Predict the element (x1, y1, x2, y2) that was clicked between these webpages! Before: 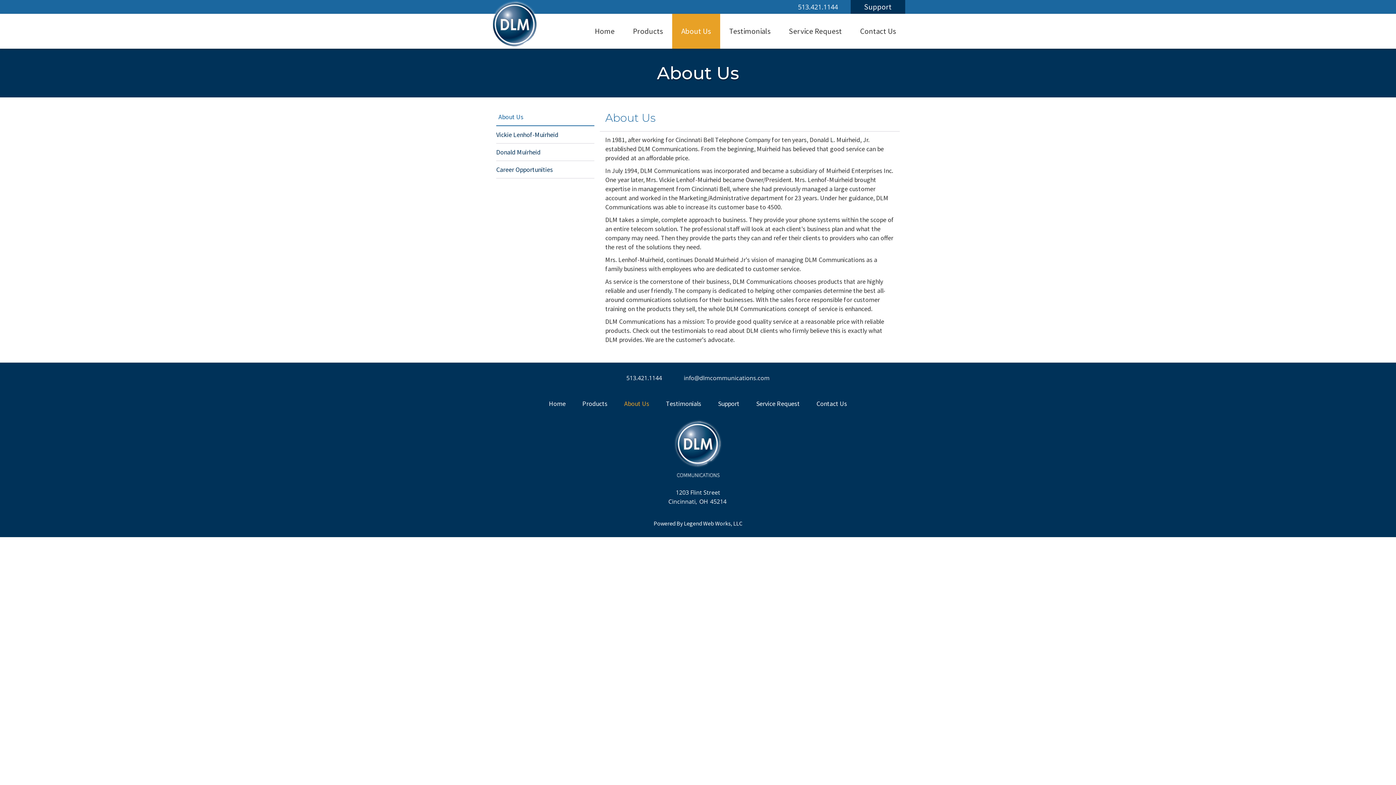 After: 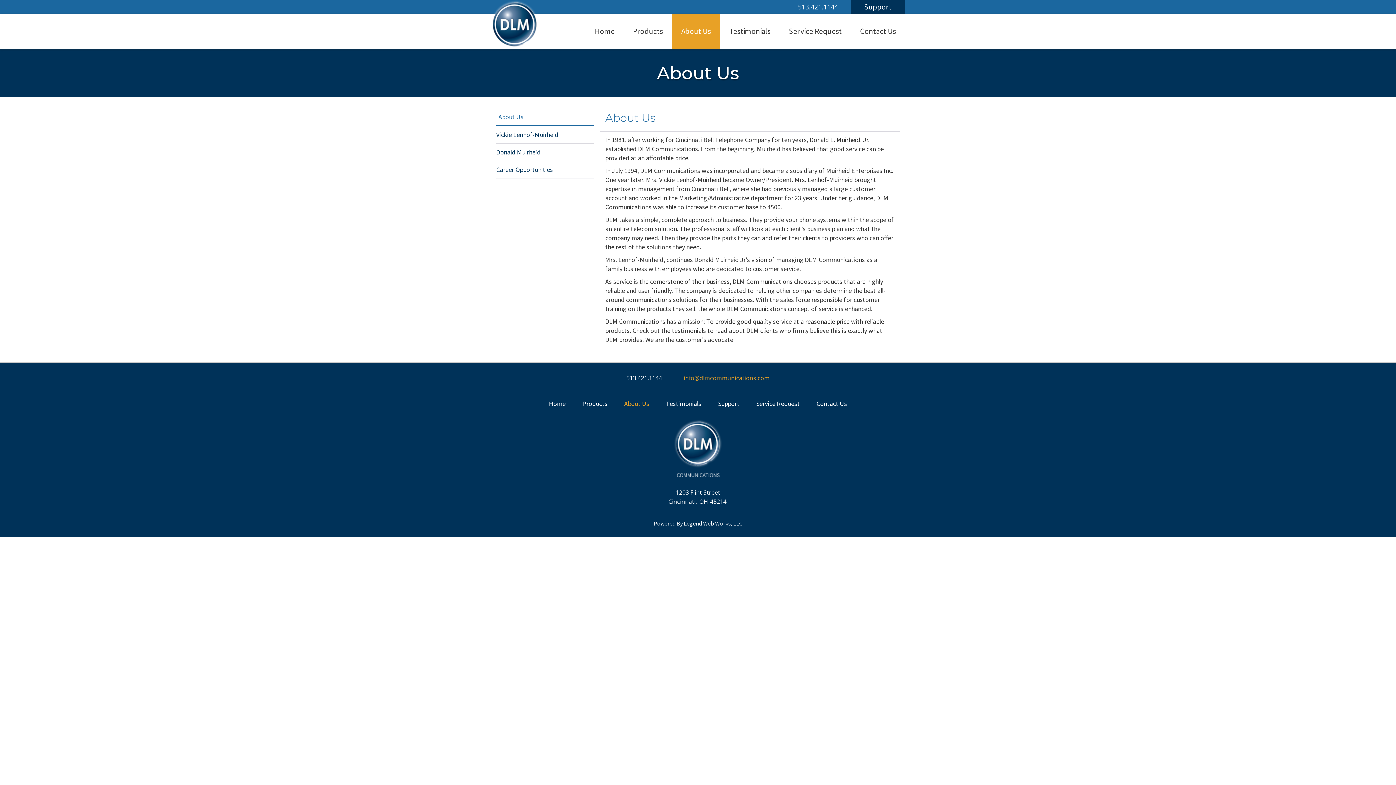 Action: label: info@dlmcommunications.com bbox: (684, 374, 769, 382)